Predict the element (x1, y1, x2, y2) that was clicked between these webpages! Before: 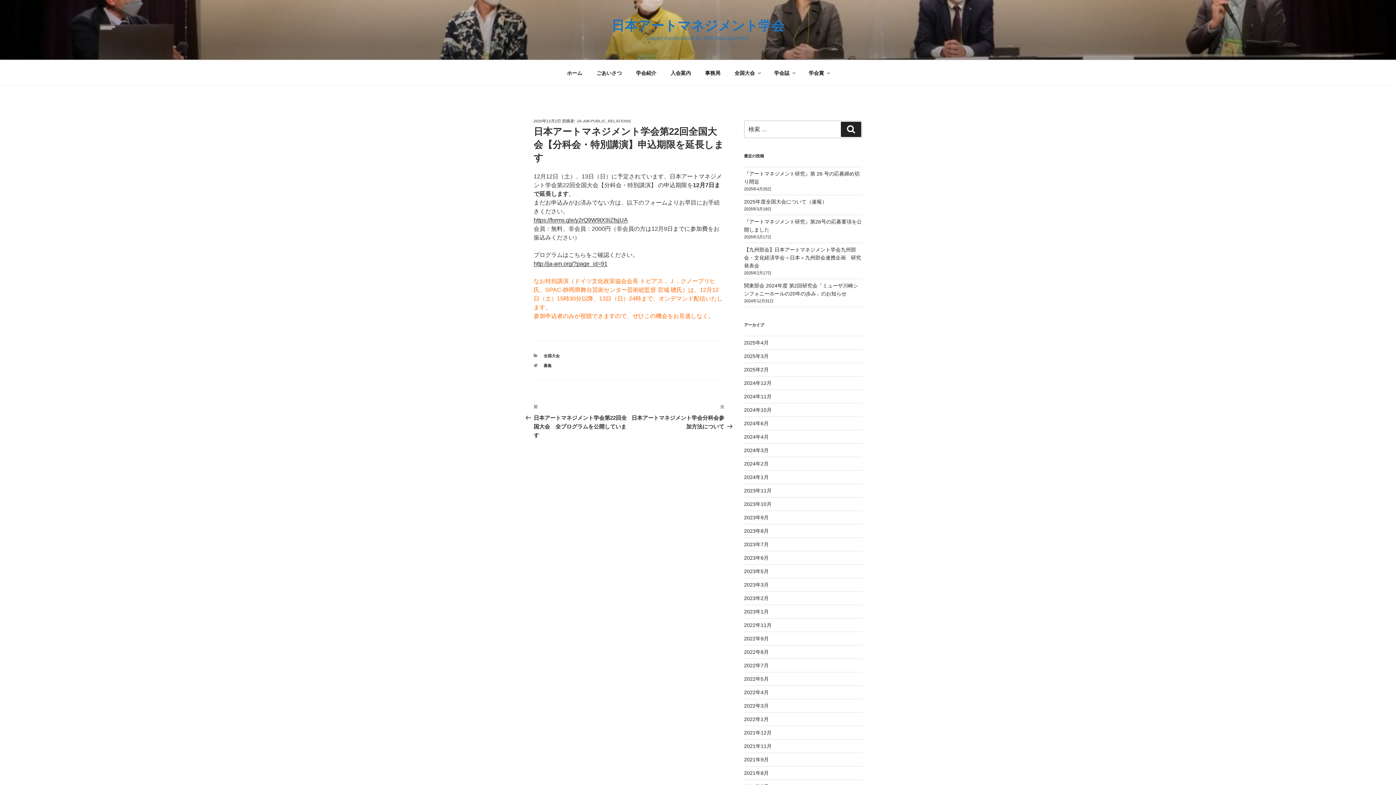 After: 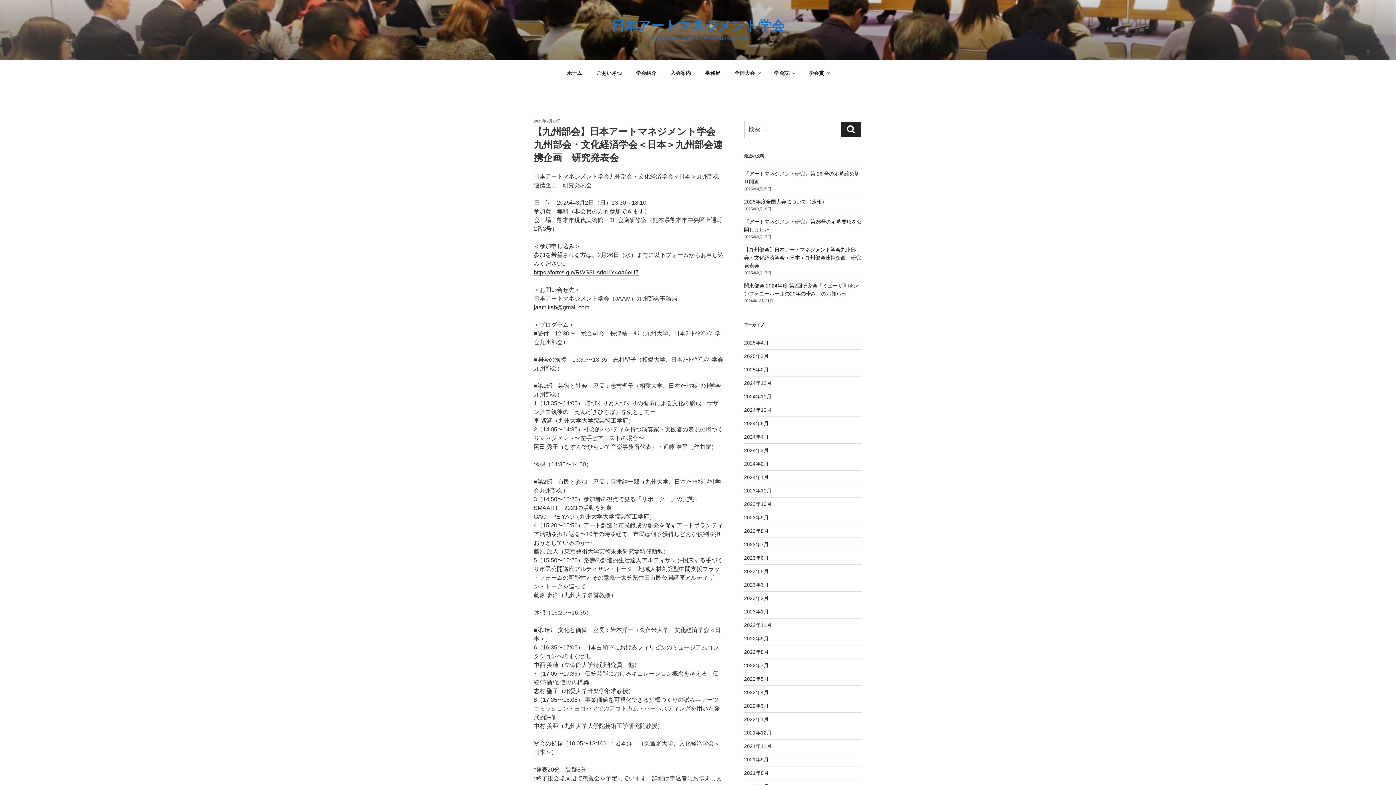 Action: label: 2025年2月 bbox: (744, 367, 768, 372)